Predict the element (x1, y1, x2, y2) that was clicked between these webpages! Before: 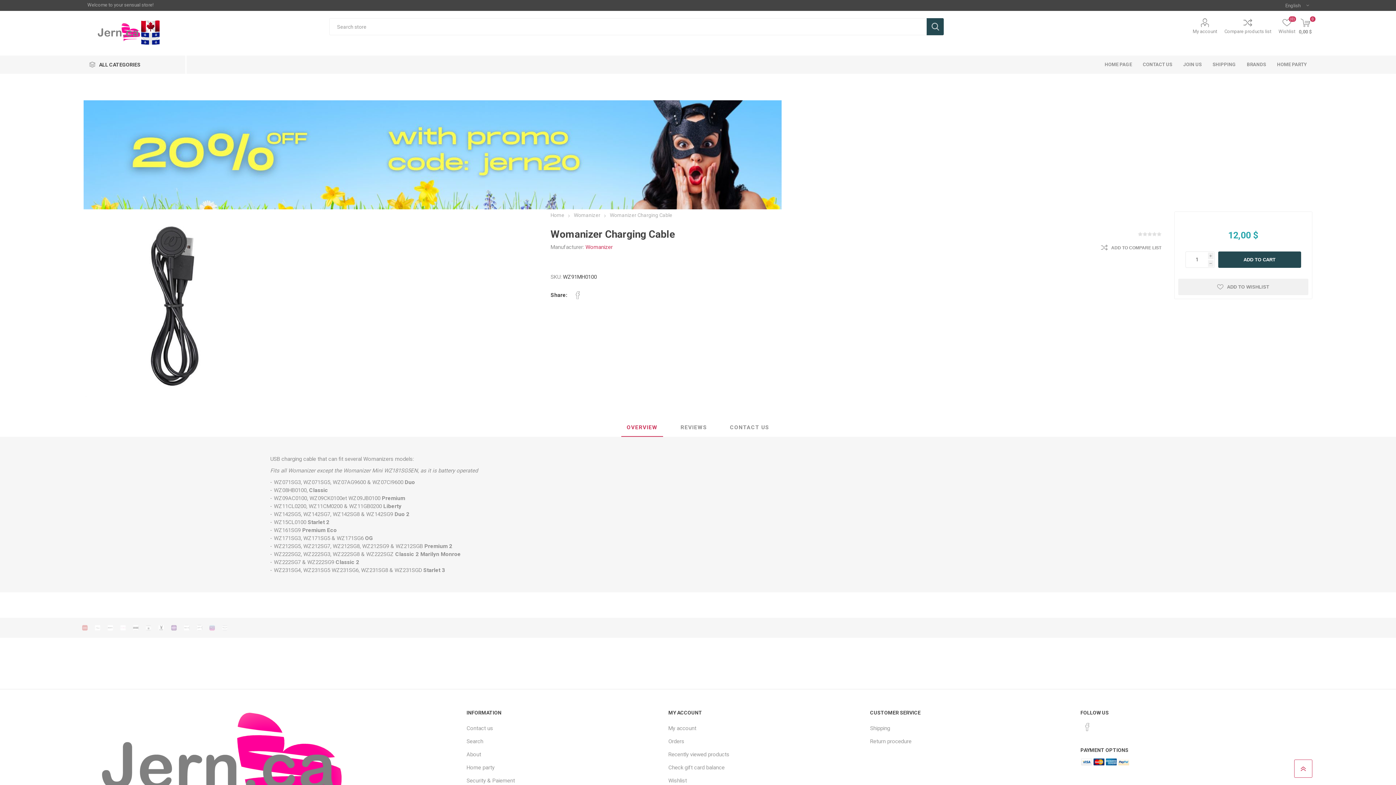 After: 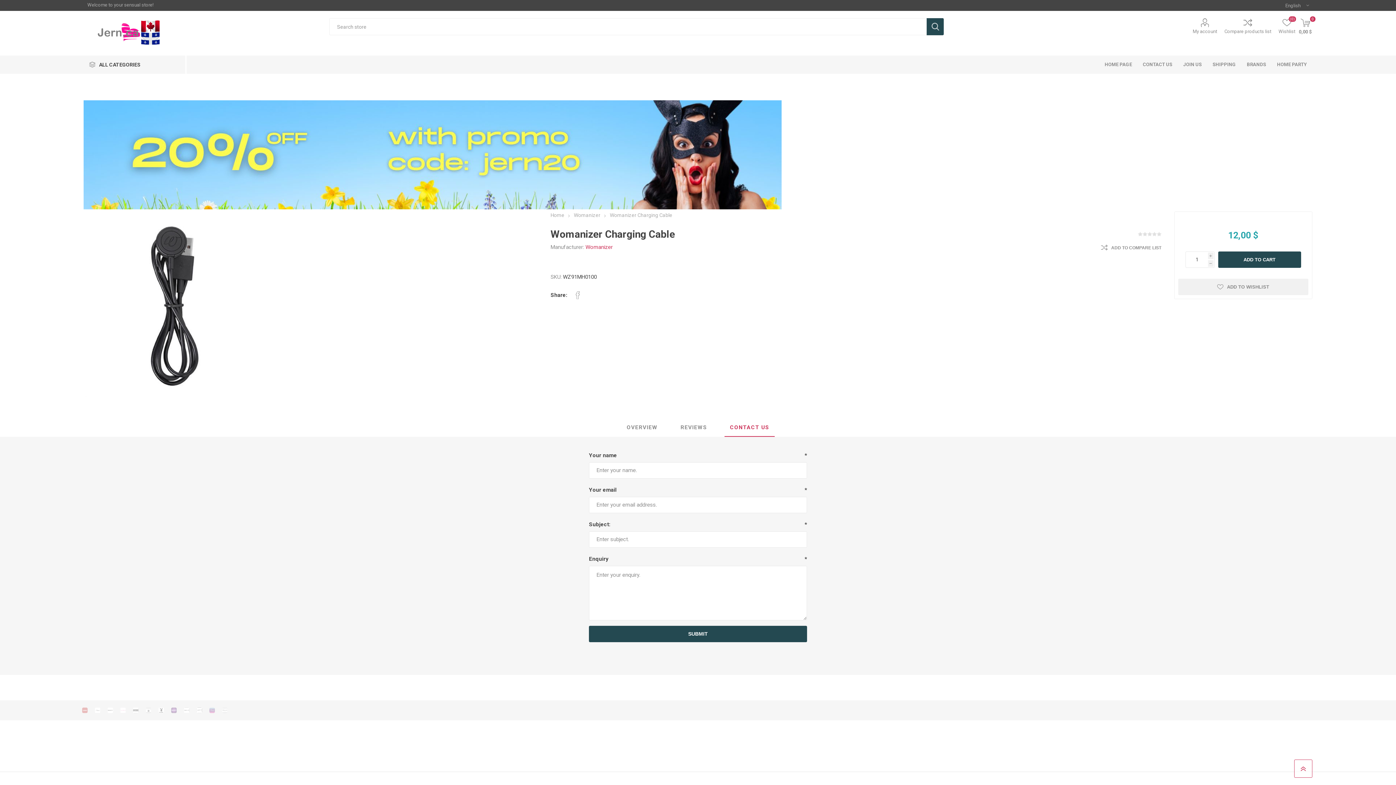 Action: label: CONTACT US bbox: (724, 418, 774, 437)